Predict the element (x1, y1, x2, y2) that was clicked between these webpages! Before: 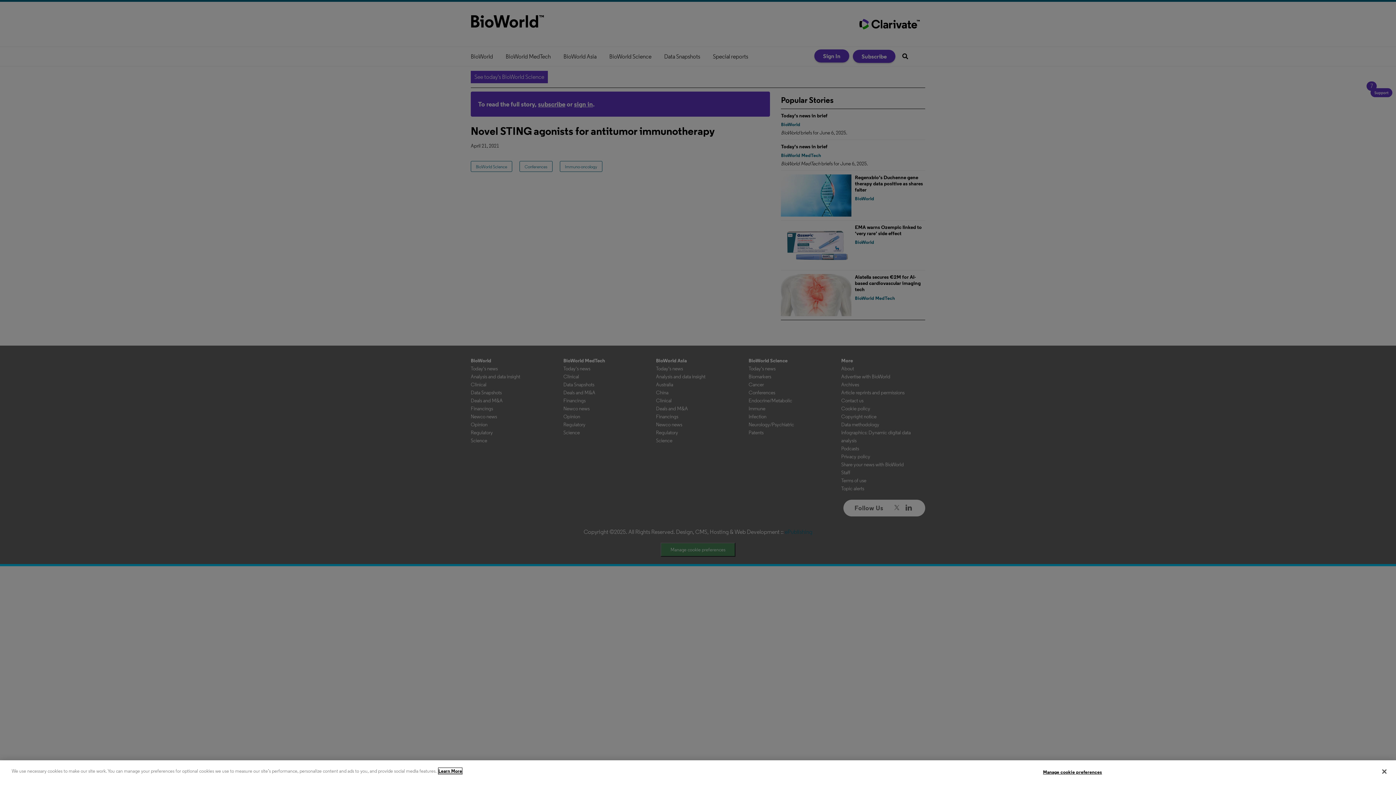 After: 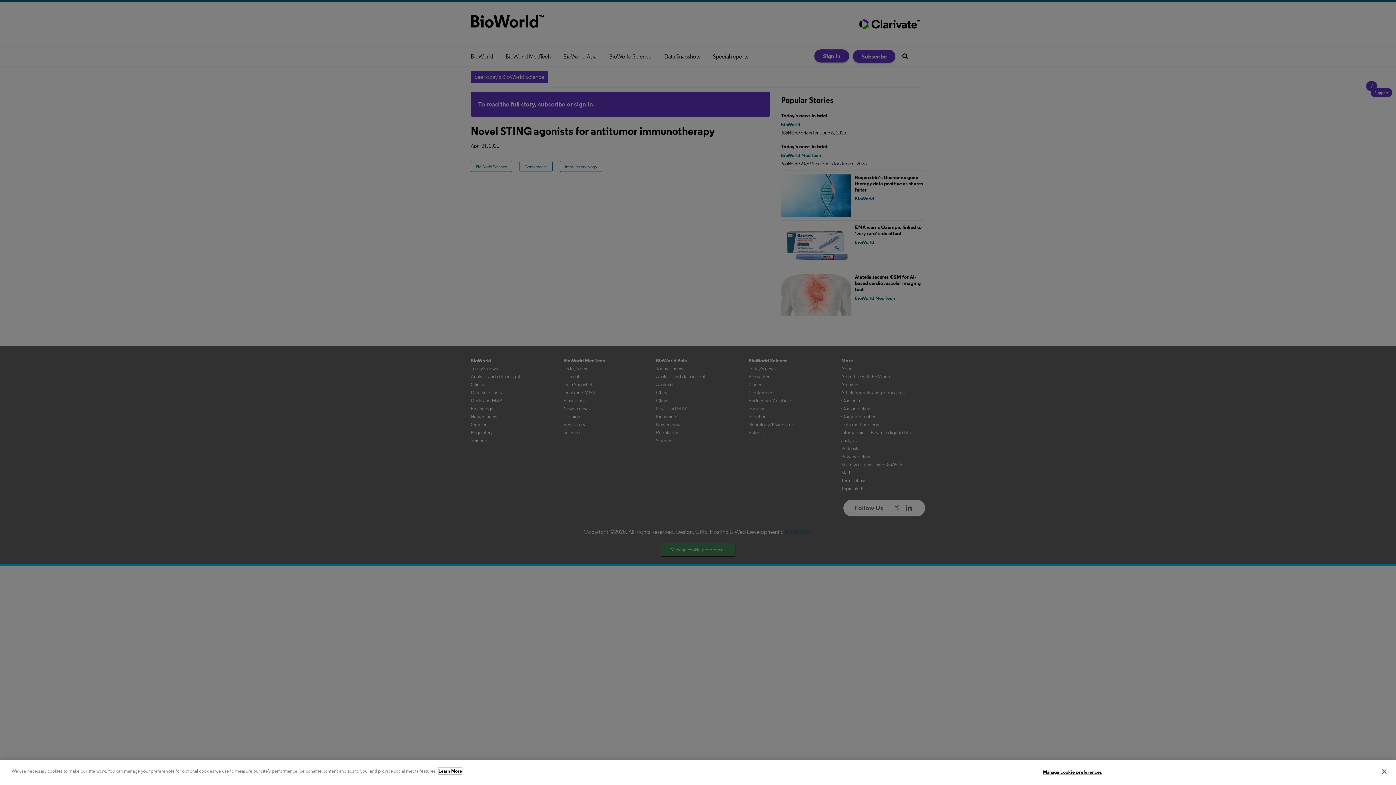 Action: label: More information about your privacy, opens in a new tab bbox: (438, 768, 462, 774)